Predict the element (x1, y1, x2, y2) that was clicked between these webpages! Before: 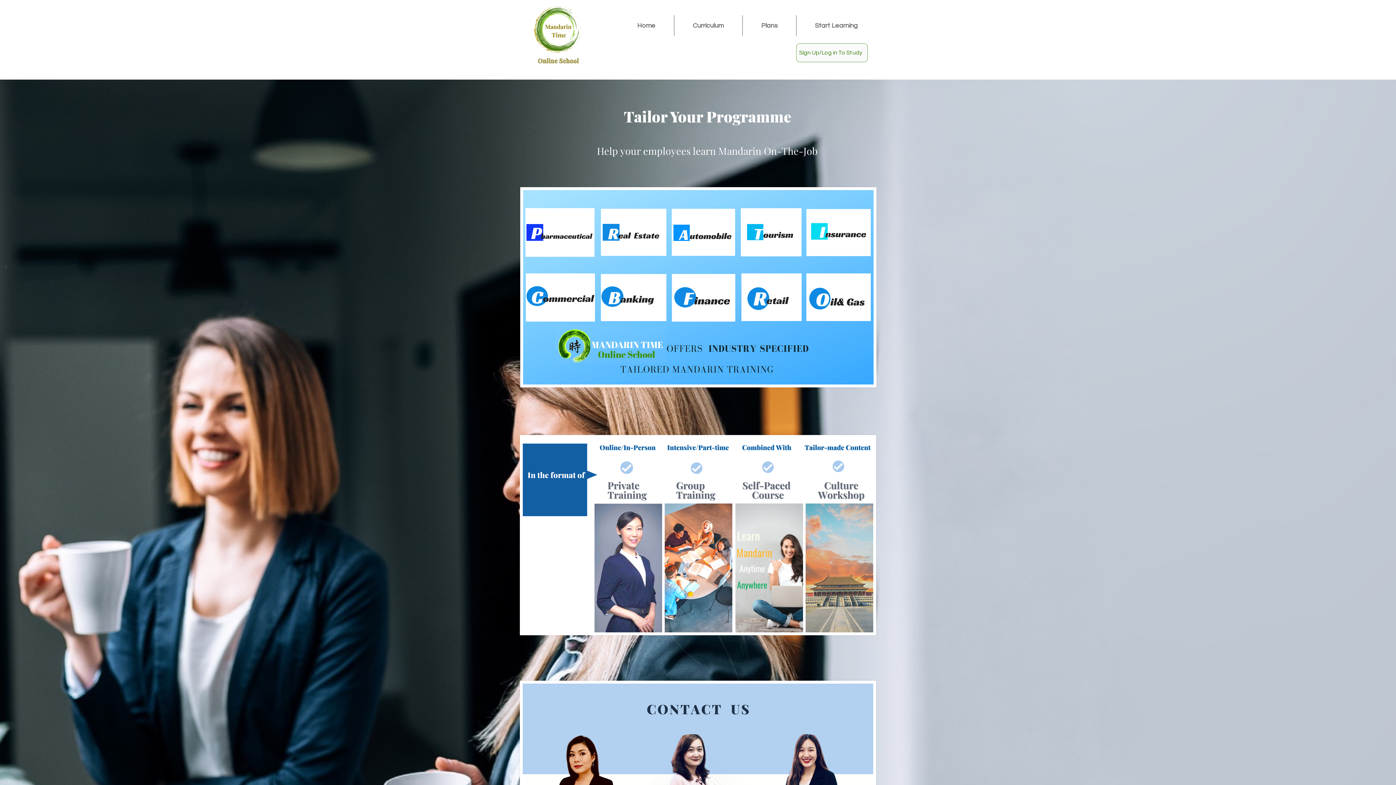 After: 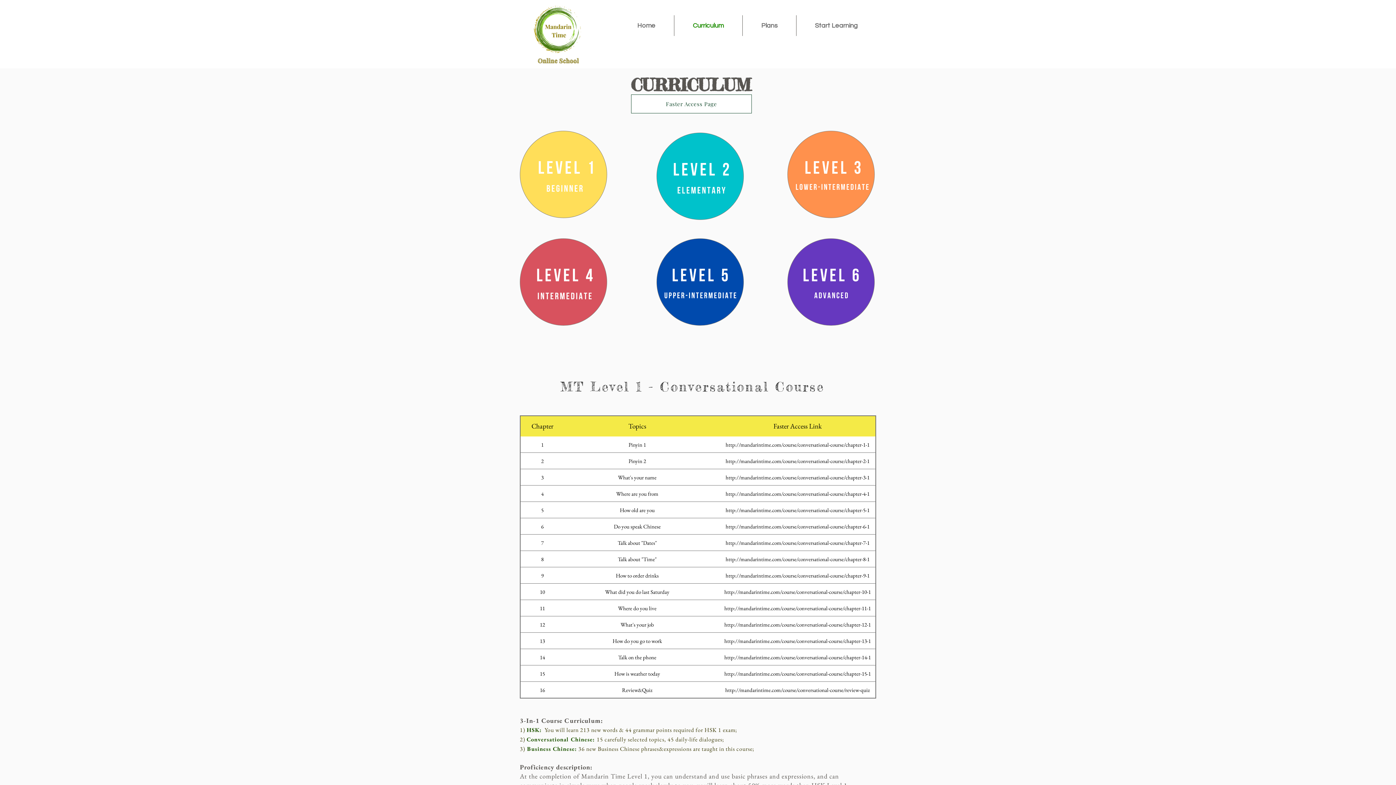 Action: label: Curriculum bbox: (674, 15, 742, 36)